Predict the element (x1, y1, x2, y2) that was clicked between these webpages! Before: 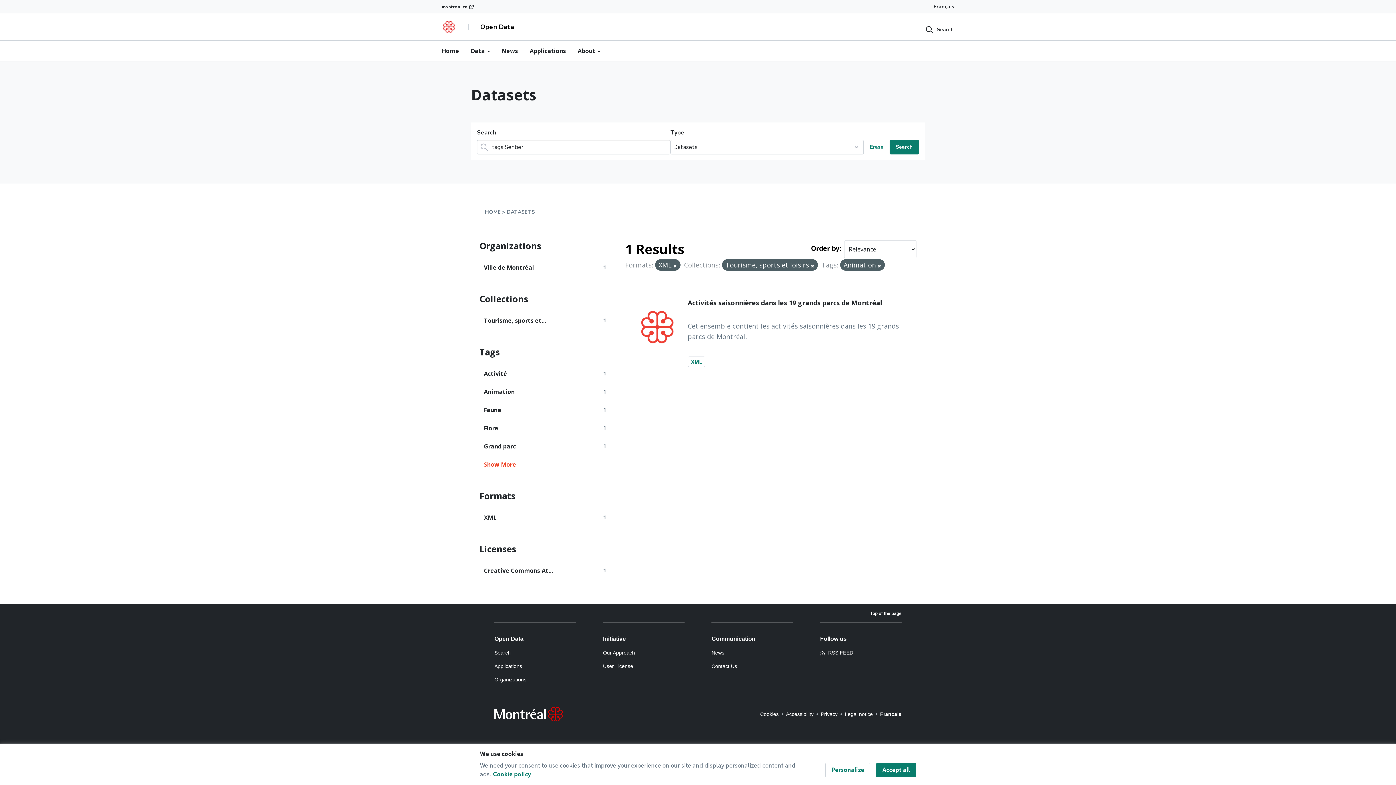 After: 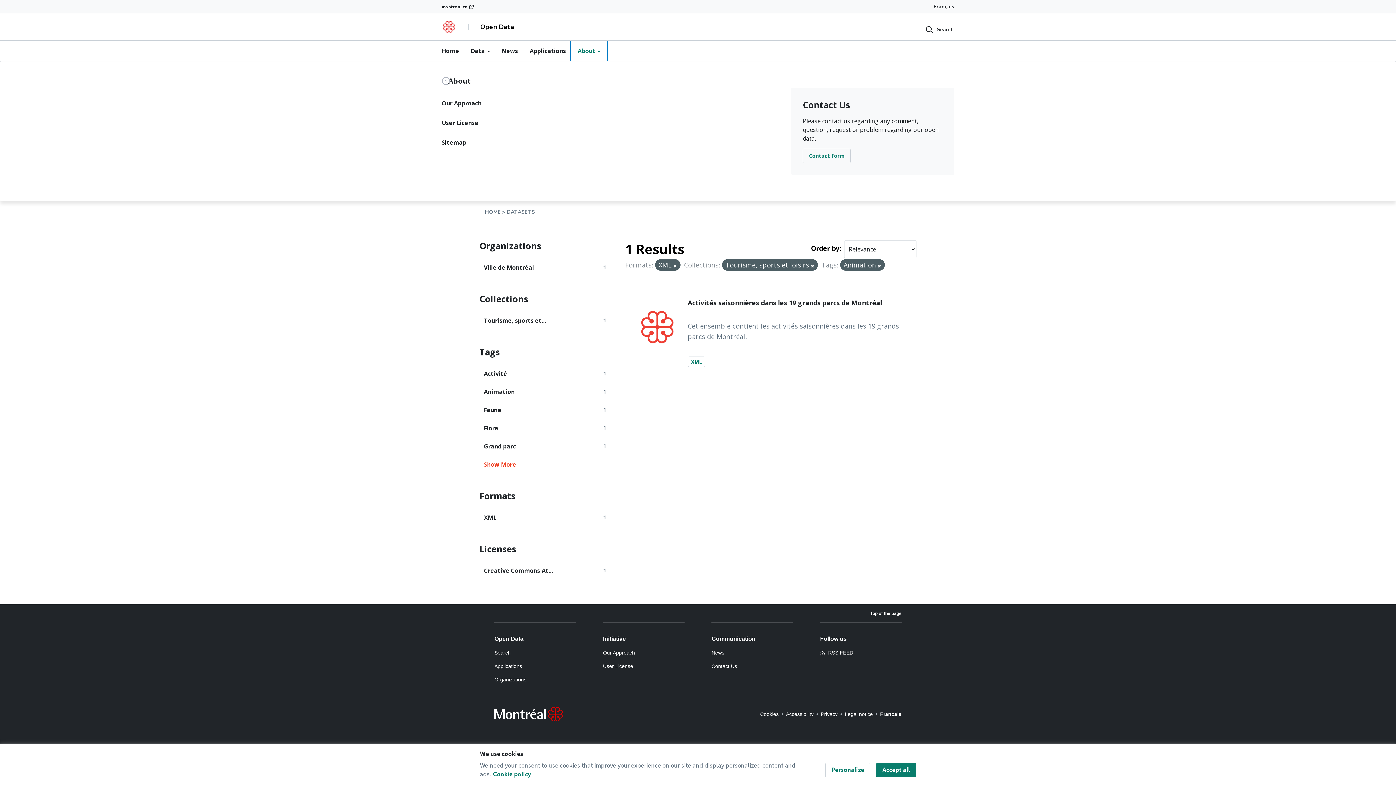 Action: bbox: (572, 40, 606, 61) label: About 